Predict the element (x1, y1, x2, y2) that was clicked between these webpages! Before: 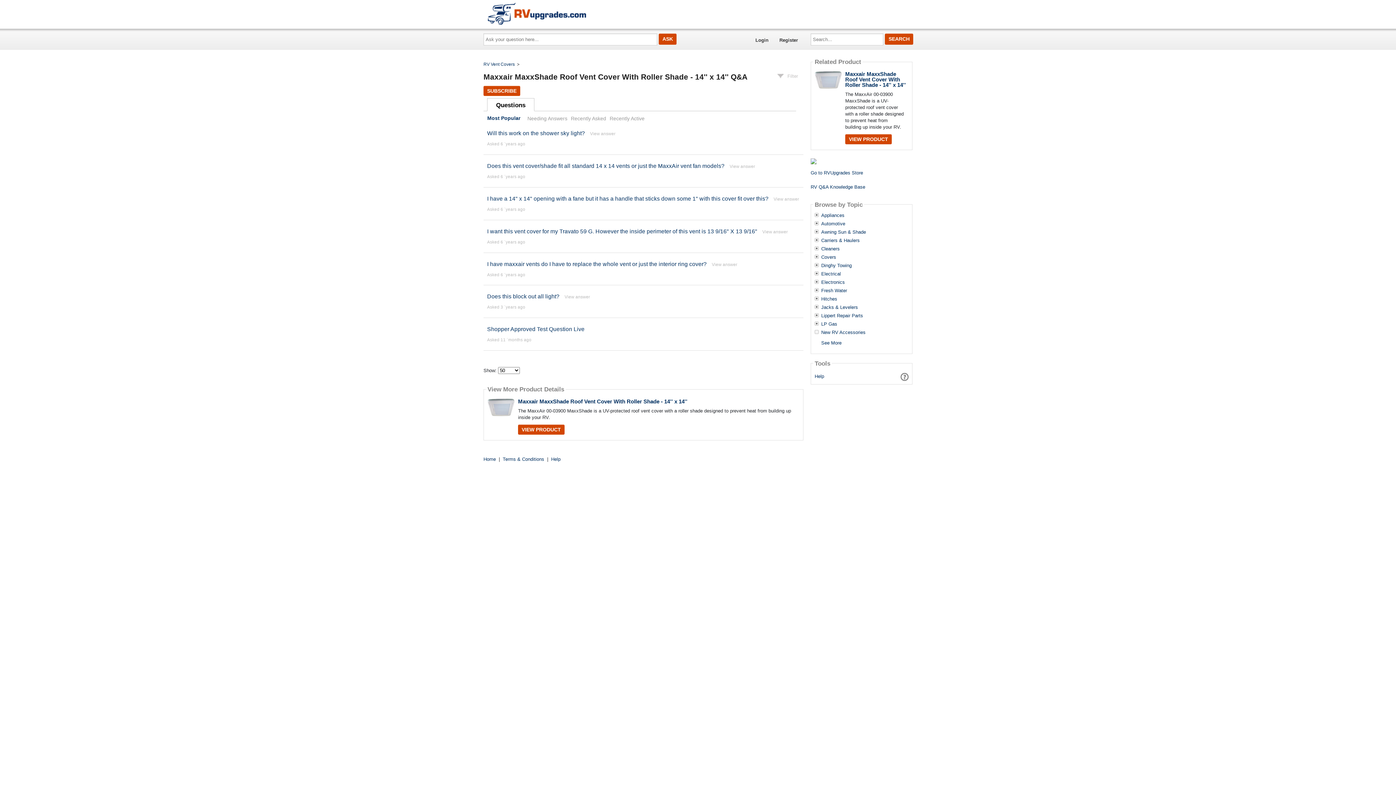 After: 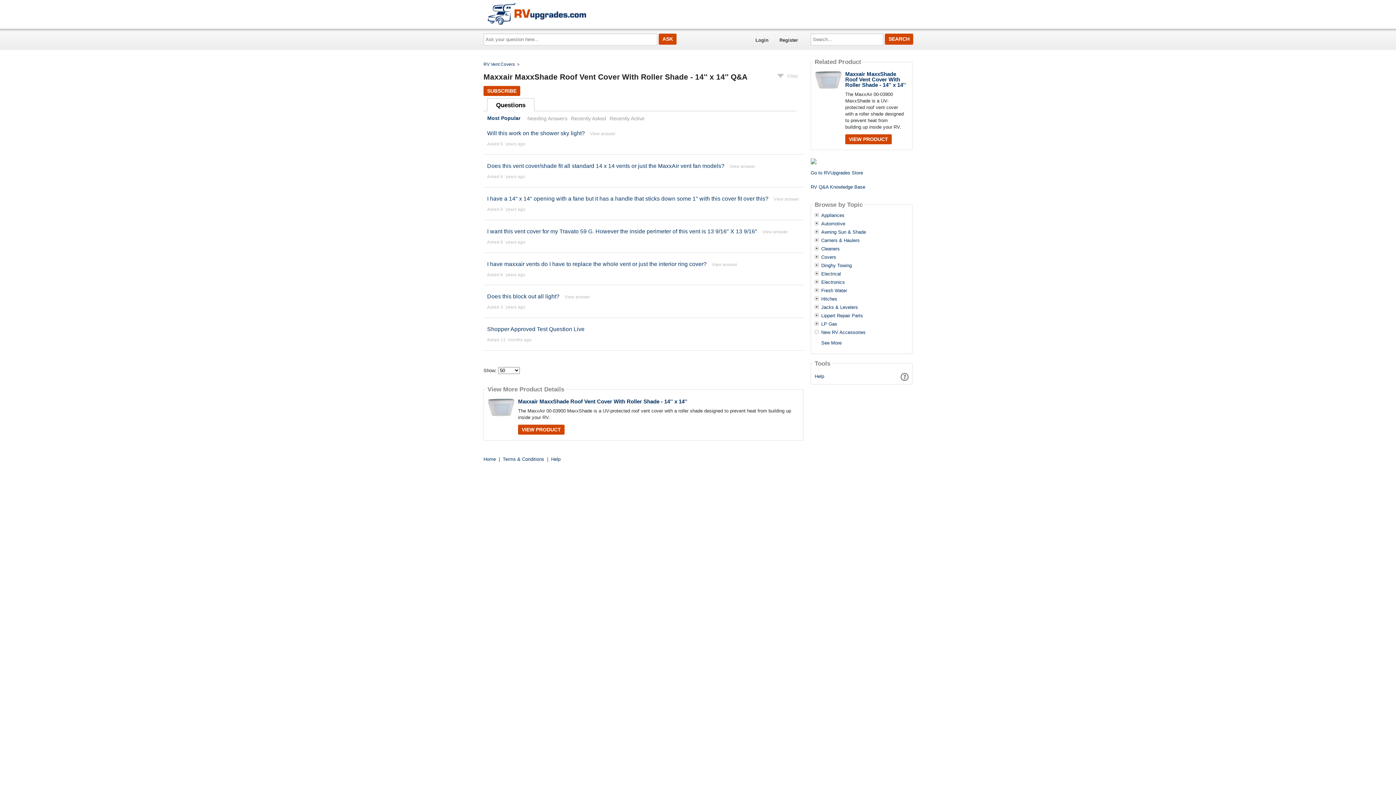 Action: bbox: (496, 101, 525, 108) label: Questions